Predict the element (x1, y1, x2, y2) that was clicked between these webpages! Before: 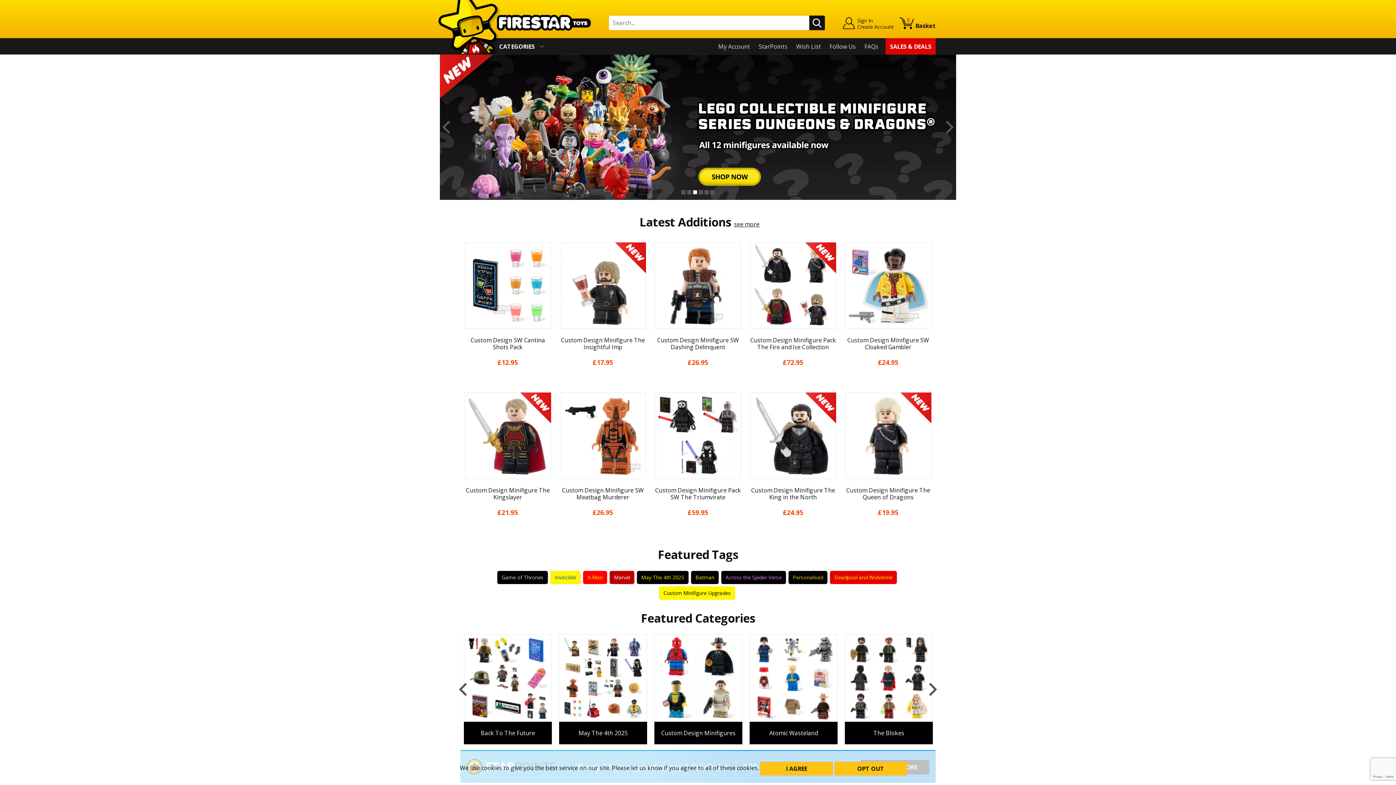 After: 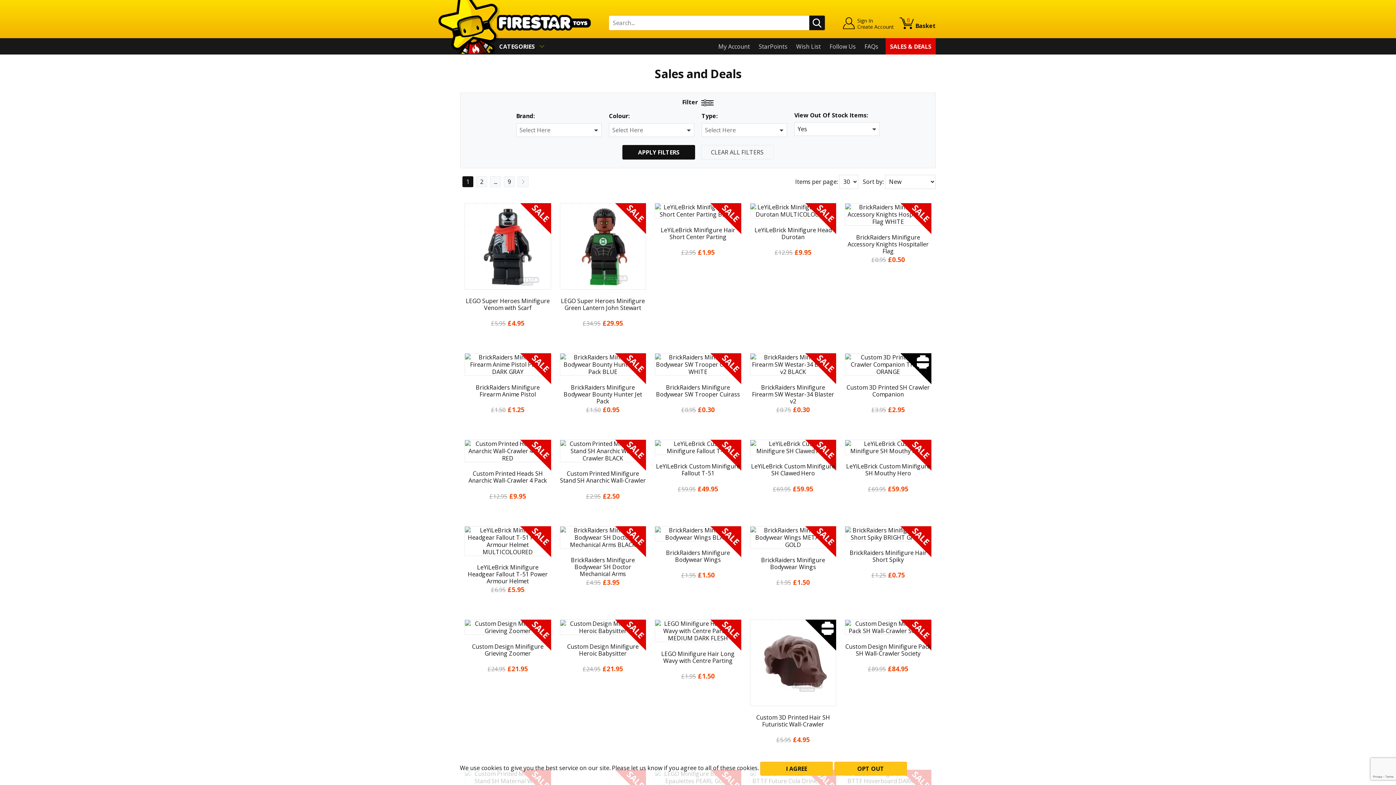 Action: label: SALES & DEALS bbox: (888, 38, 933, 54)